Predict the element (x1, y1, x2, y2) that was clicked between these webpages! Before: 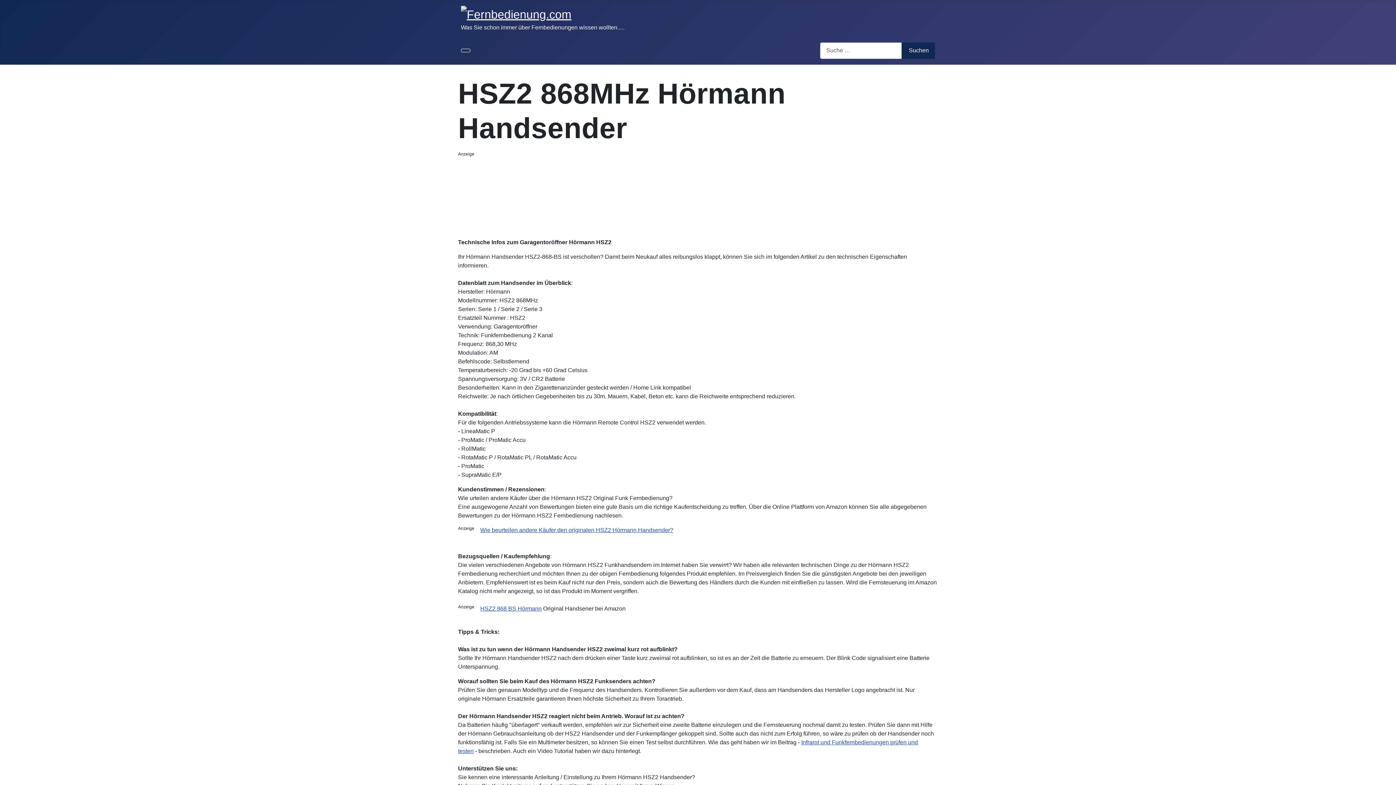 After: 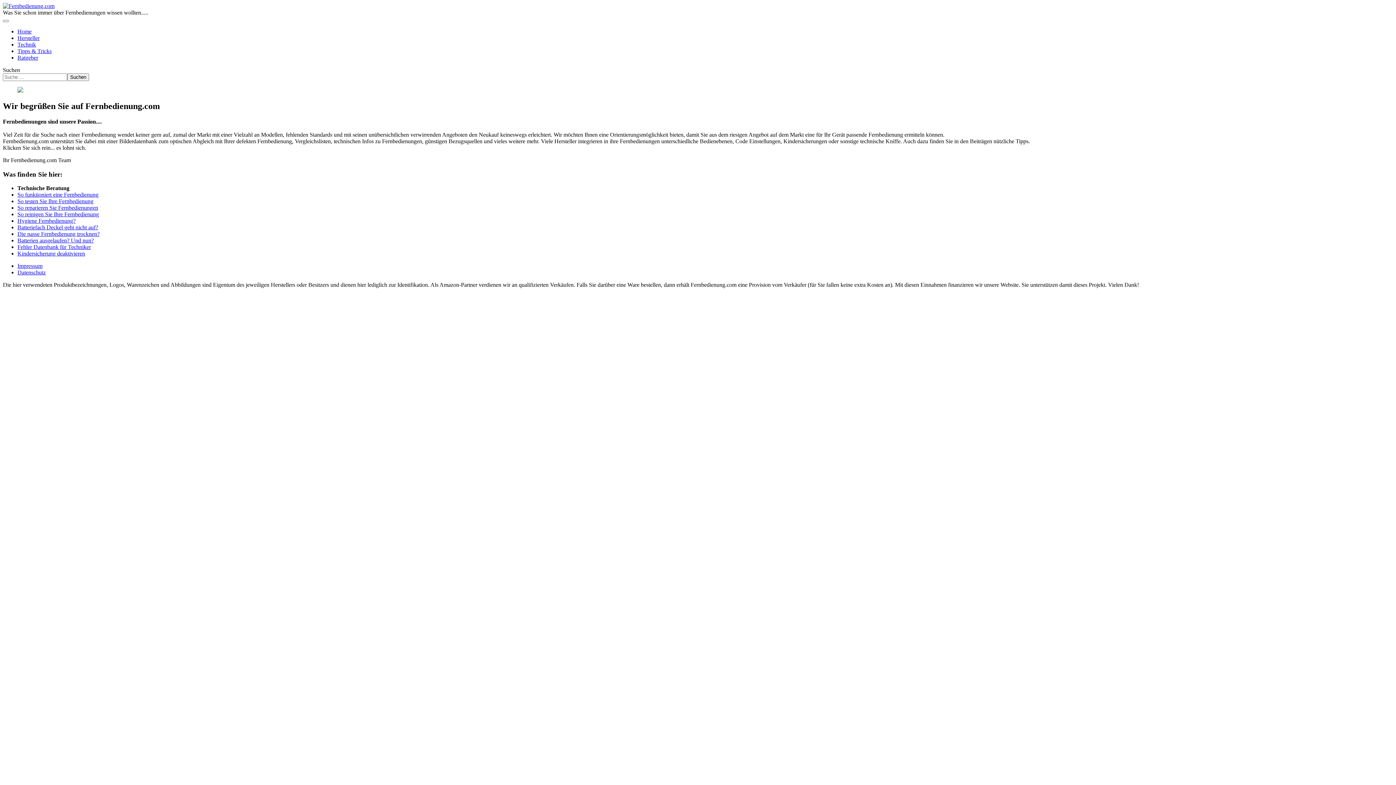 Action: bbox: (461, 6, 571, 20)